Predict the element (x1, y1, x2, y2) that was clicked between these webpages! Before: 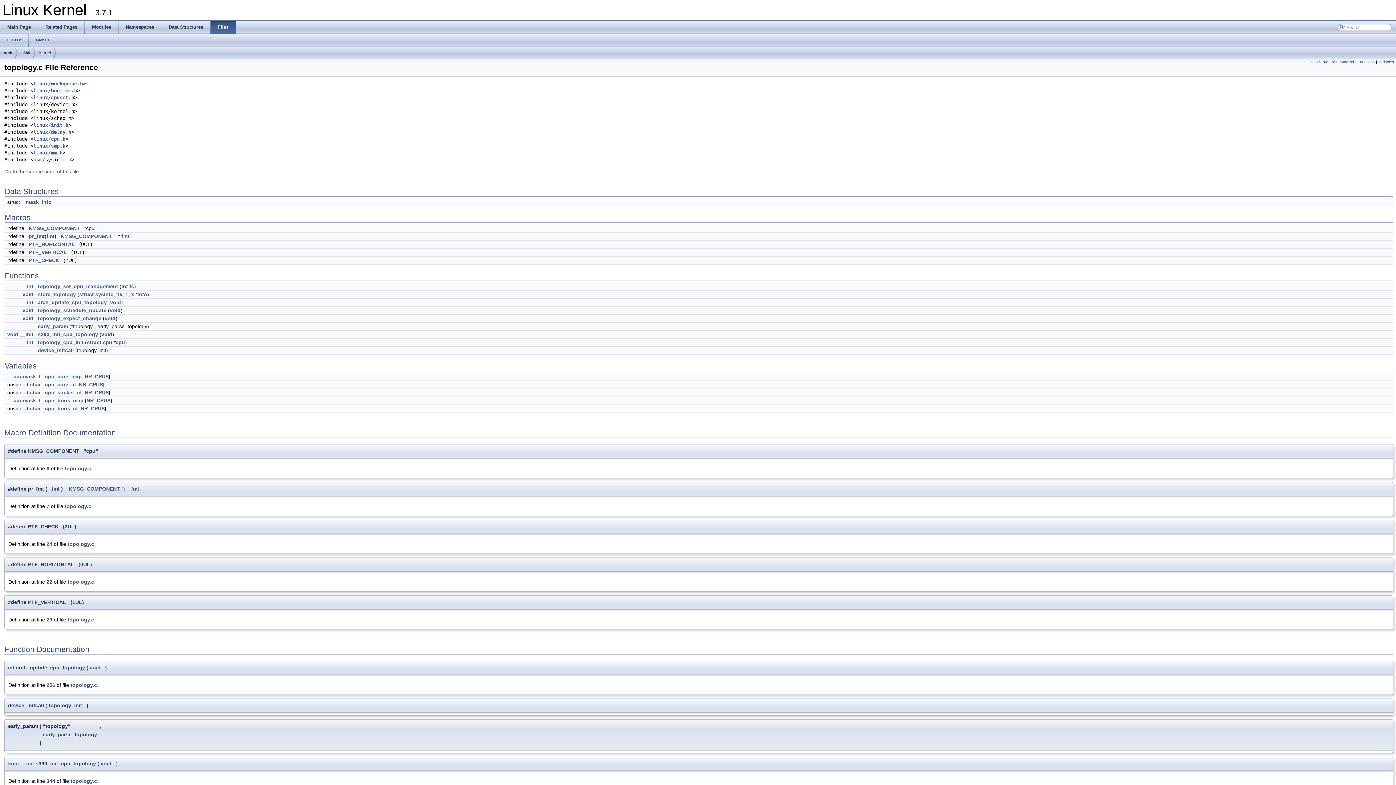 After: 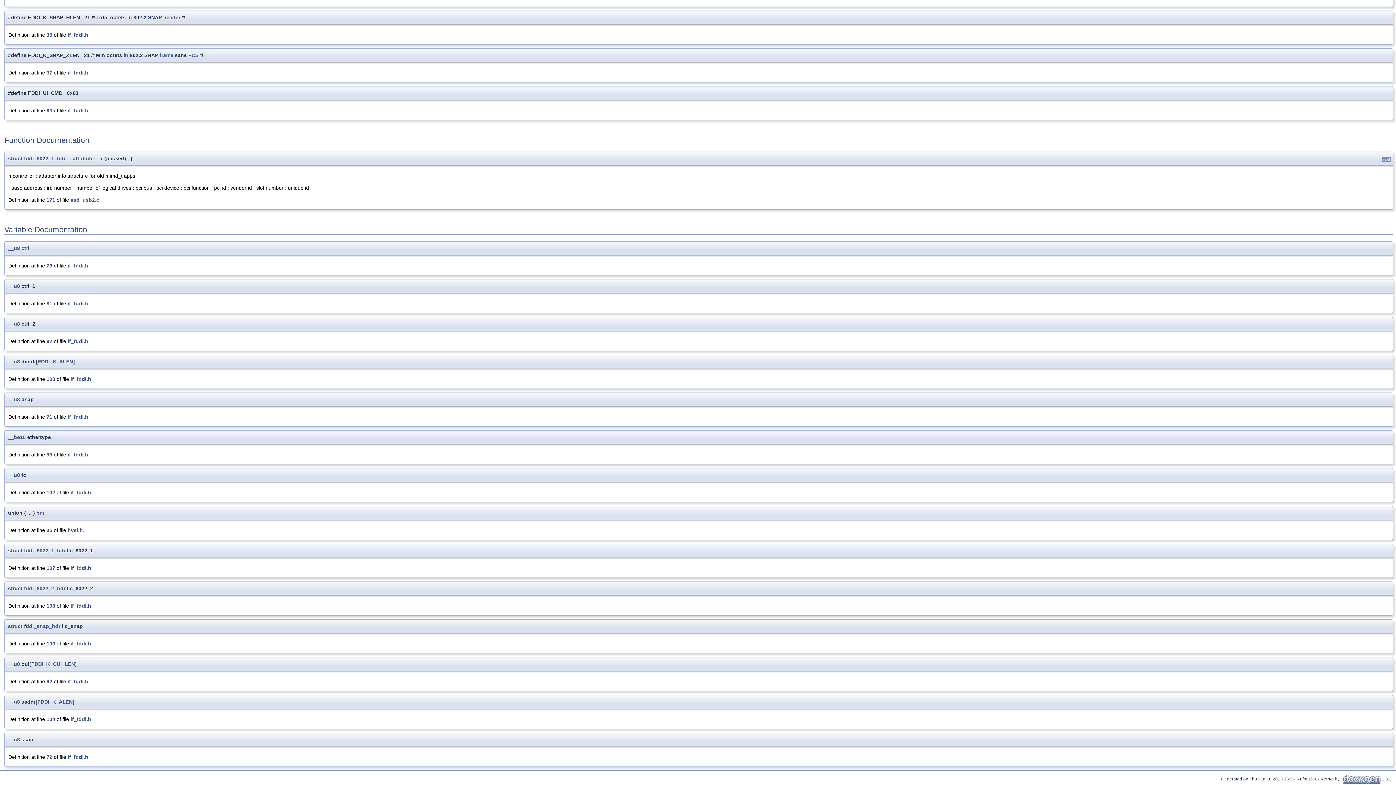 Action: label: fc bbox: (129, 283, 134, 289)